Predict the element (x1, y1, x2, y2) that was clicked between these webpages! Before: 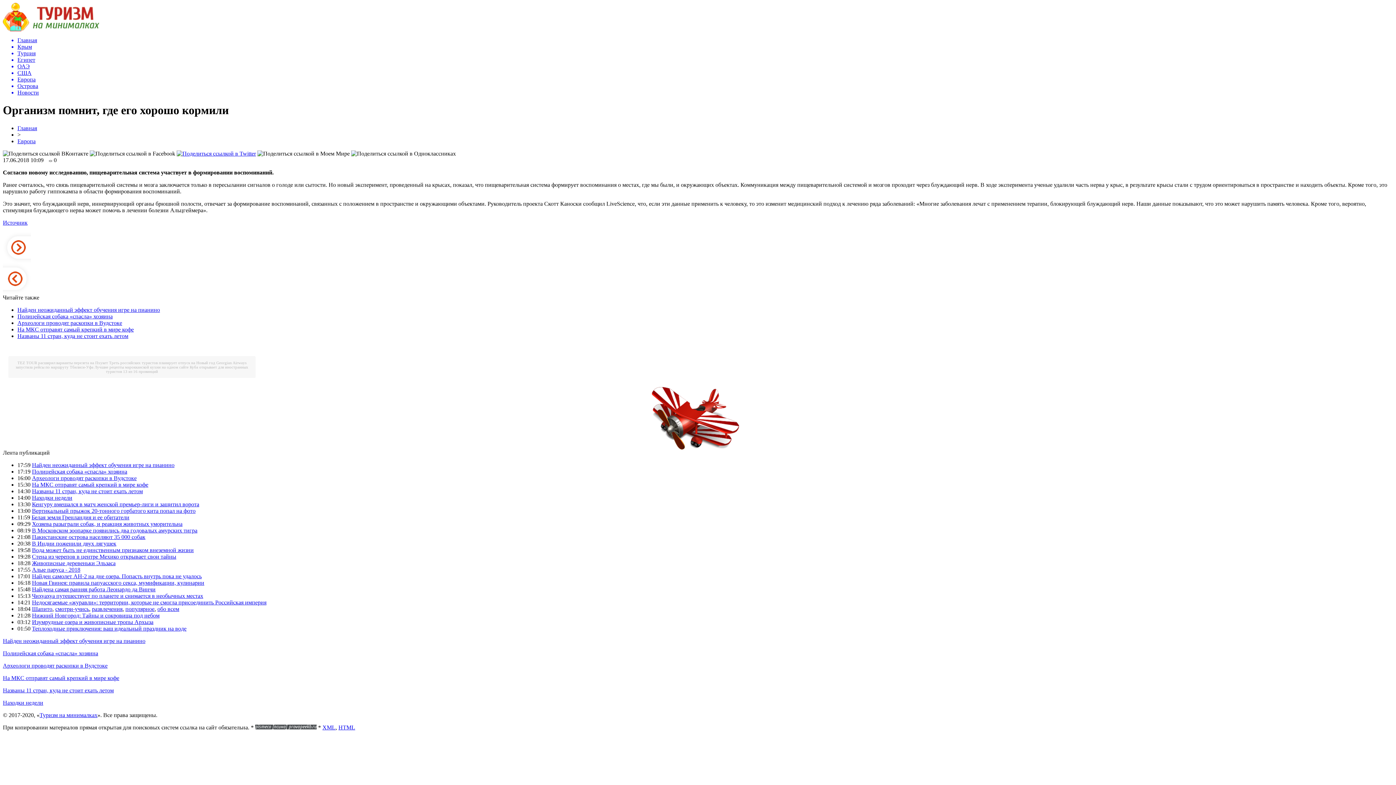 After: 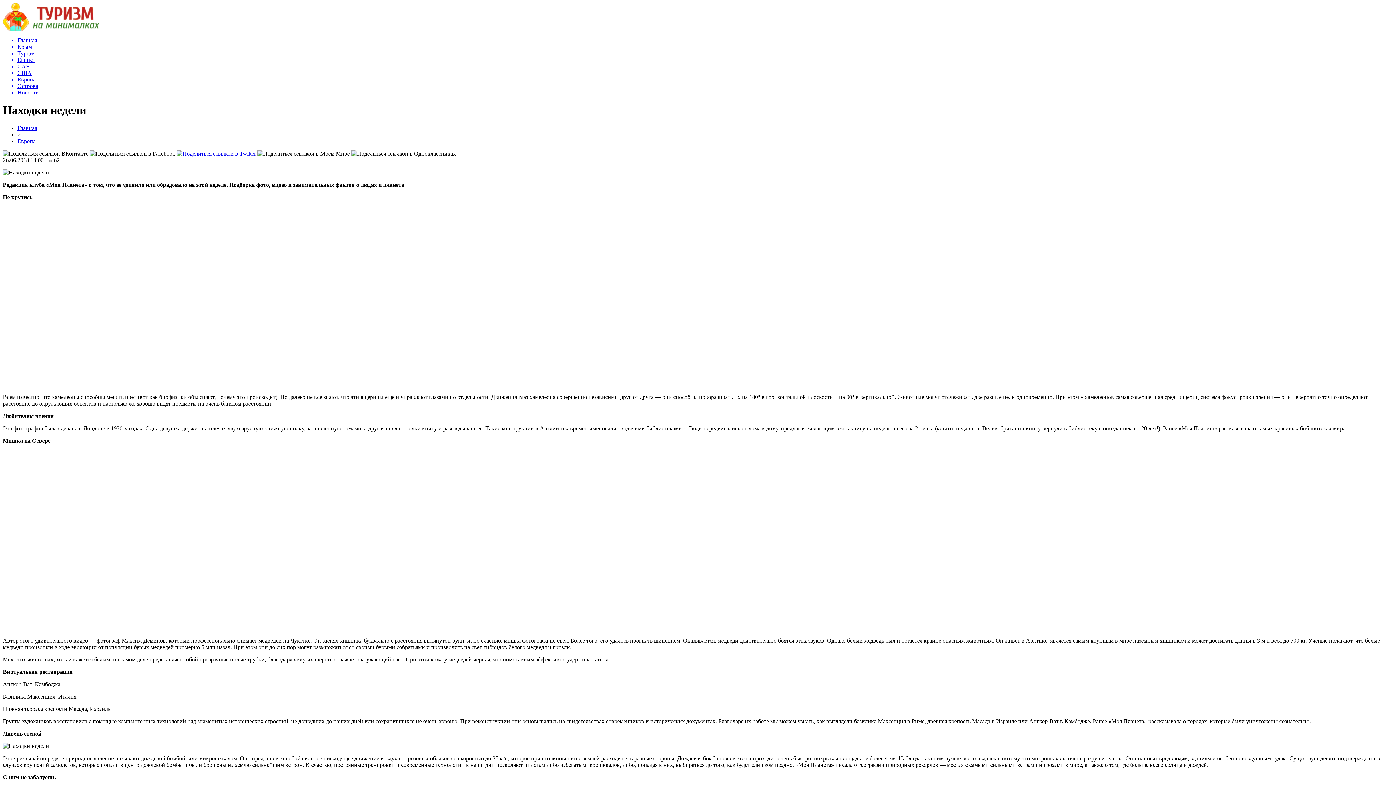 Action: label: Находки недели bbox: (2, 699, 43, 706)